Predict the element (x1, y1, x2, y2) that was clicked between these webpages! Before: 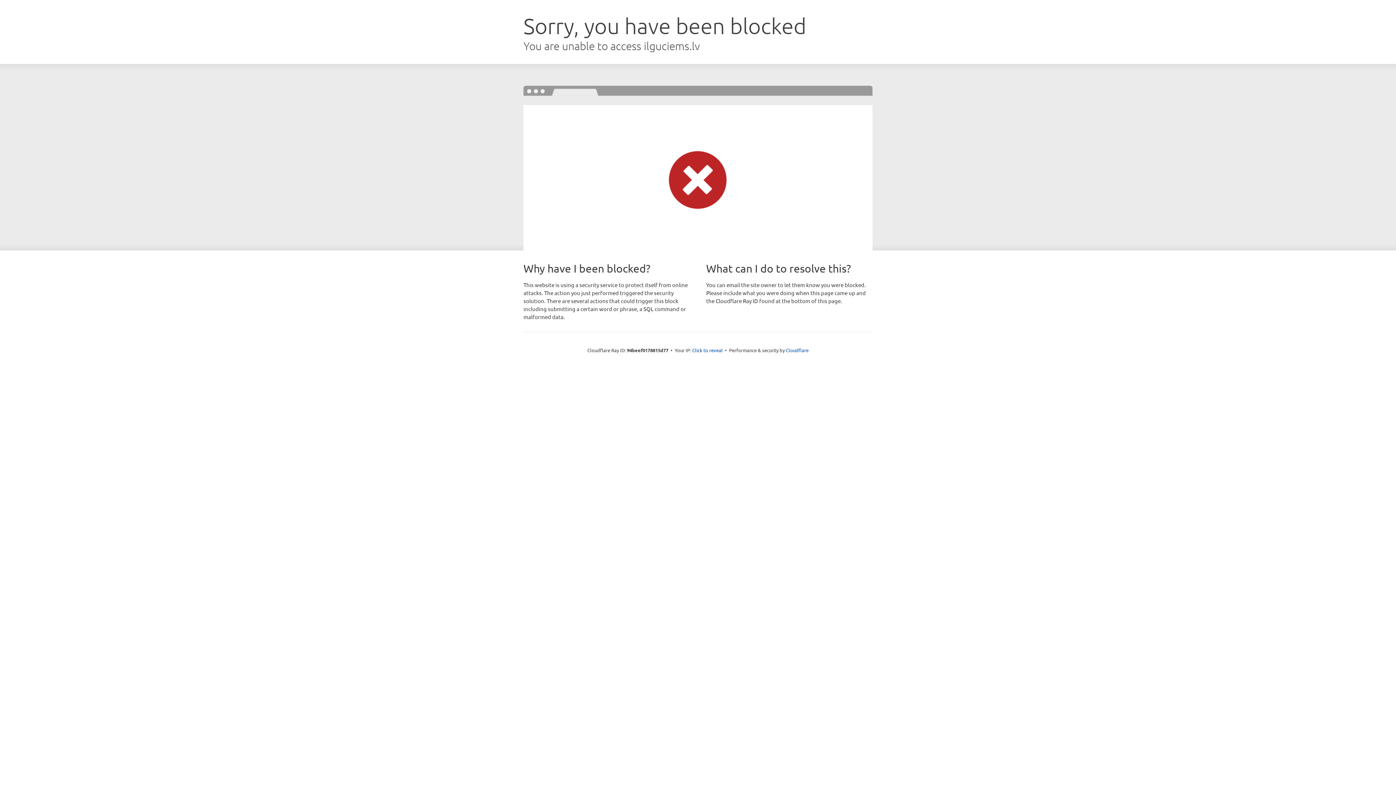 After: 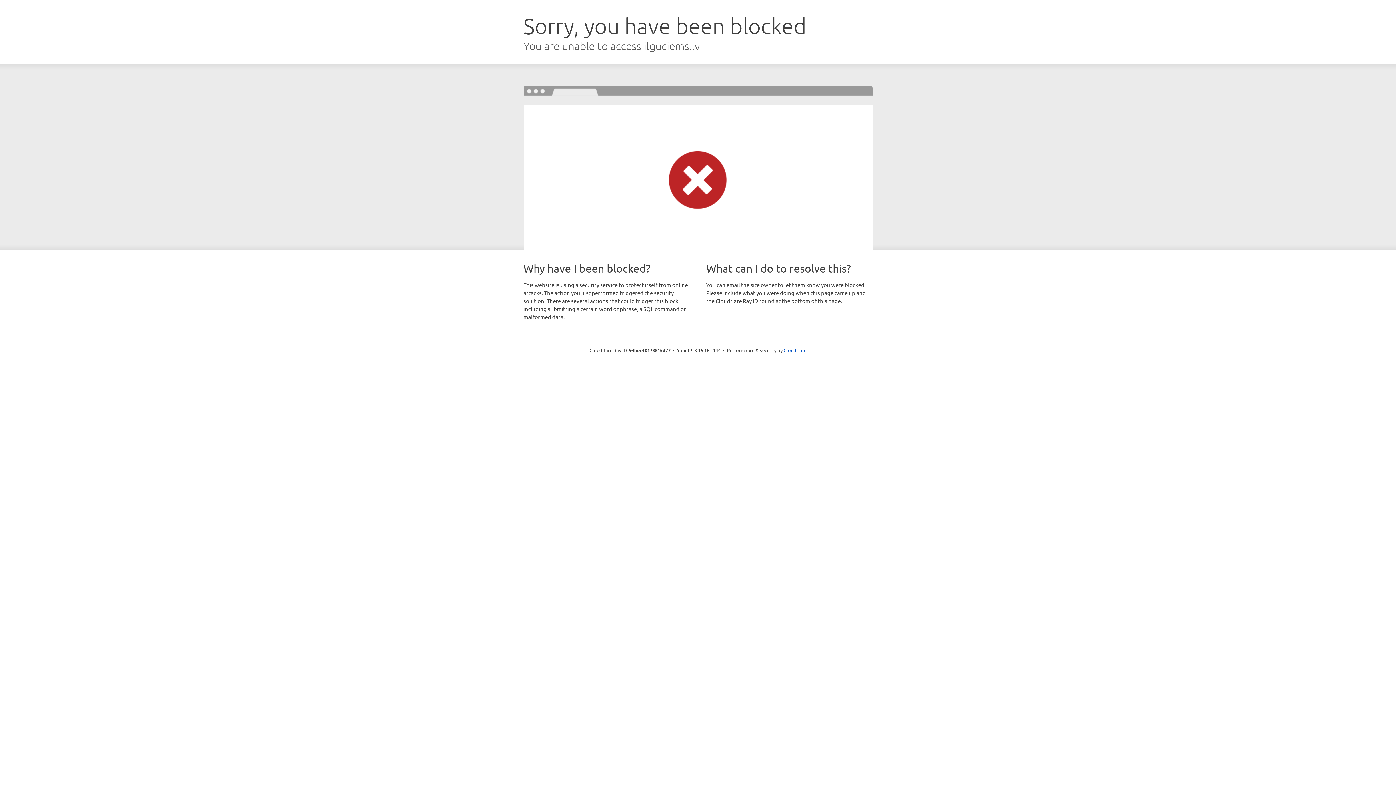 Action: bbox: (692, 346, 722, 353) label: Click to reveal